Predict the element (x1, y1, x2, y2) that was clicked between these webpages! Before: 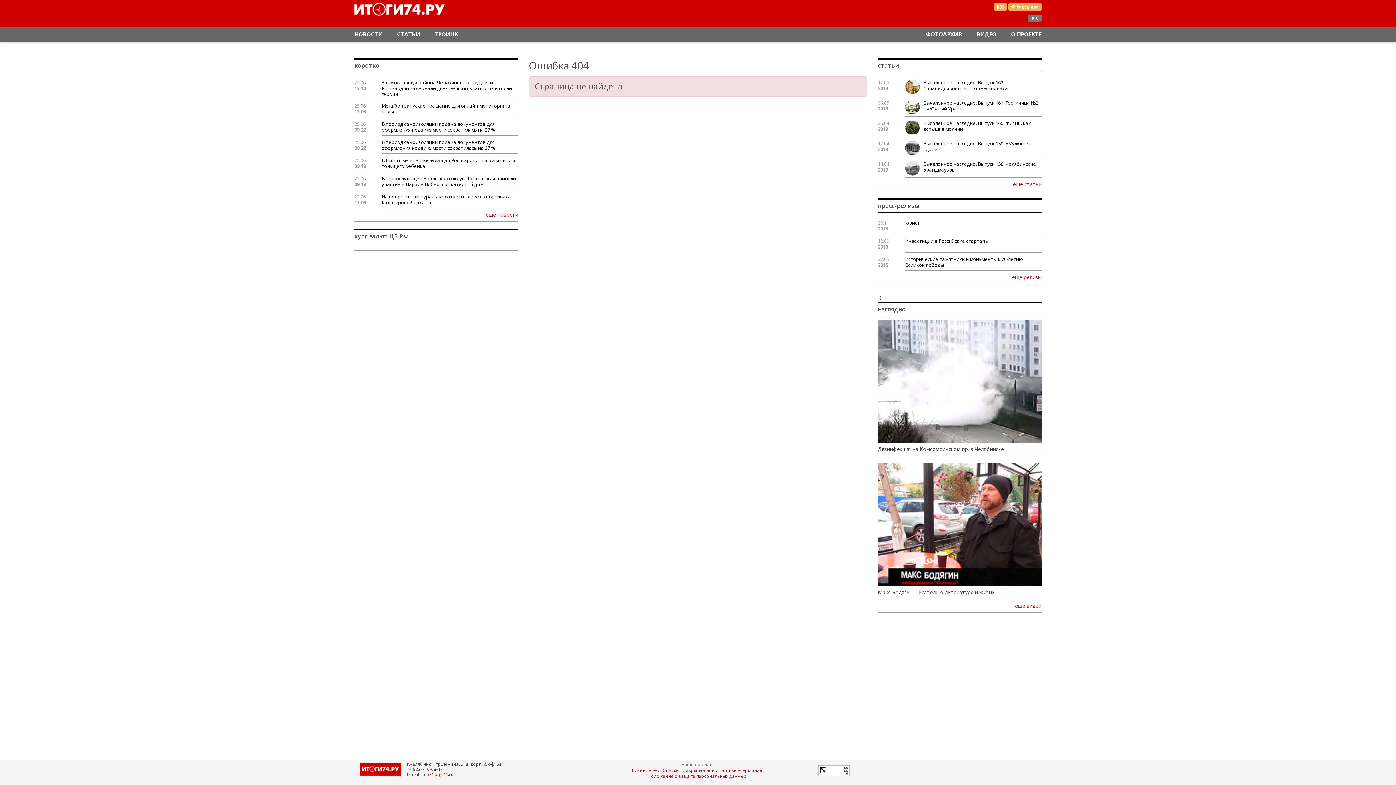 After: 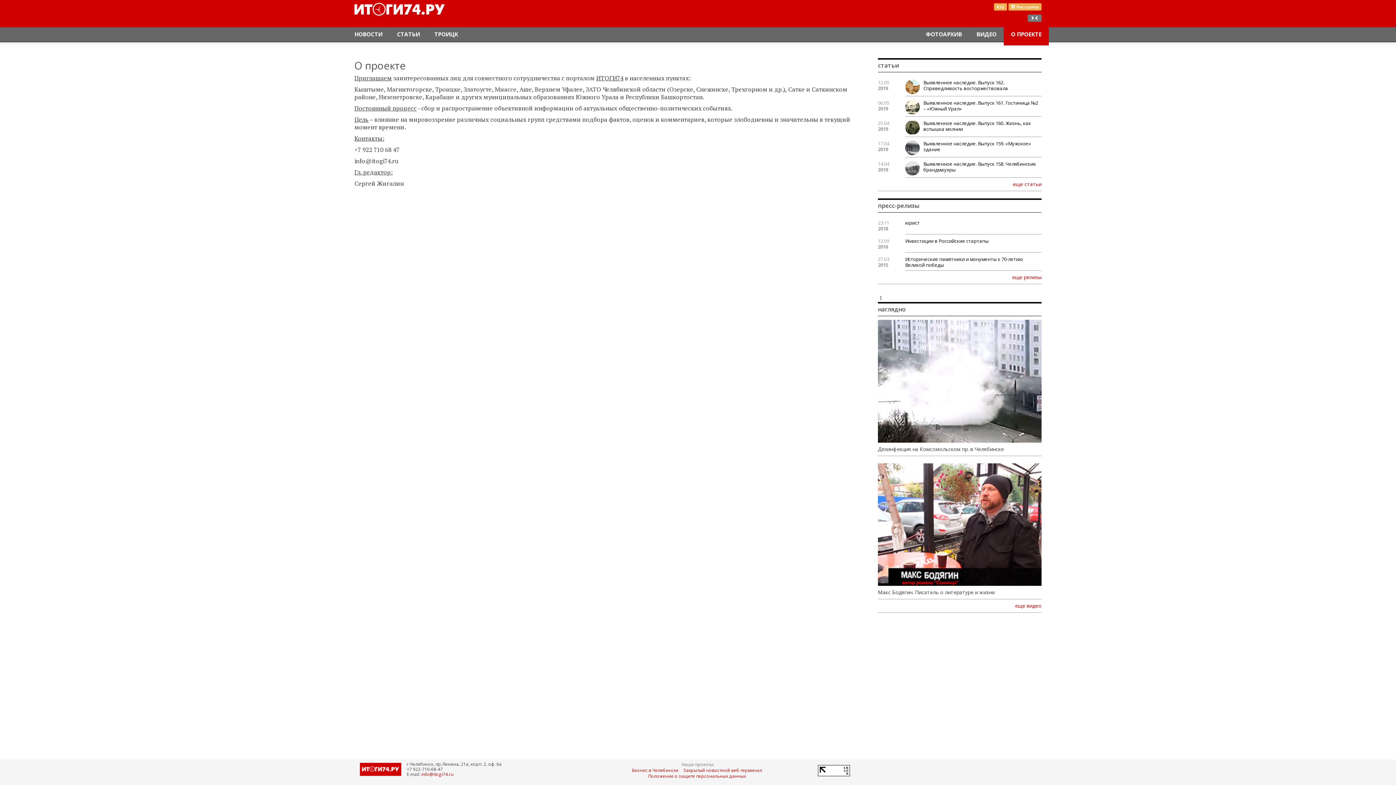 Action: label: О ПРОЕКТЕ bbox: (1004, 27, 1049, 41)